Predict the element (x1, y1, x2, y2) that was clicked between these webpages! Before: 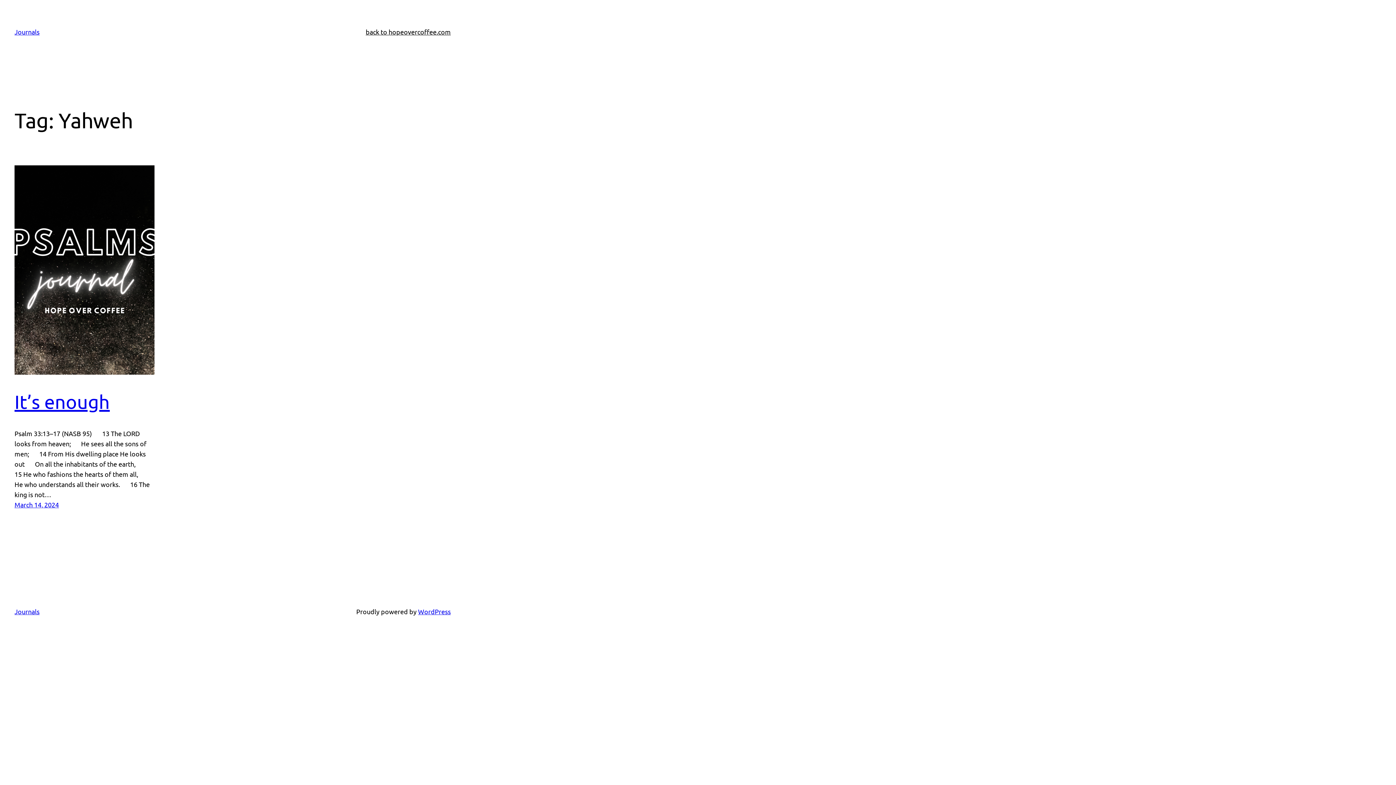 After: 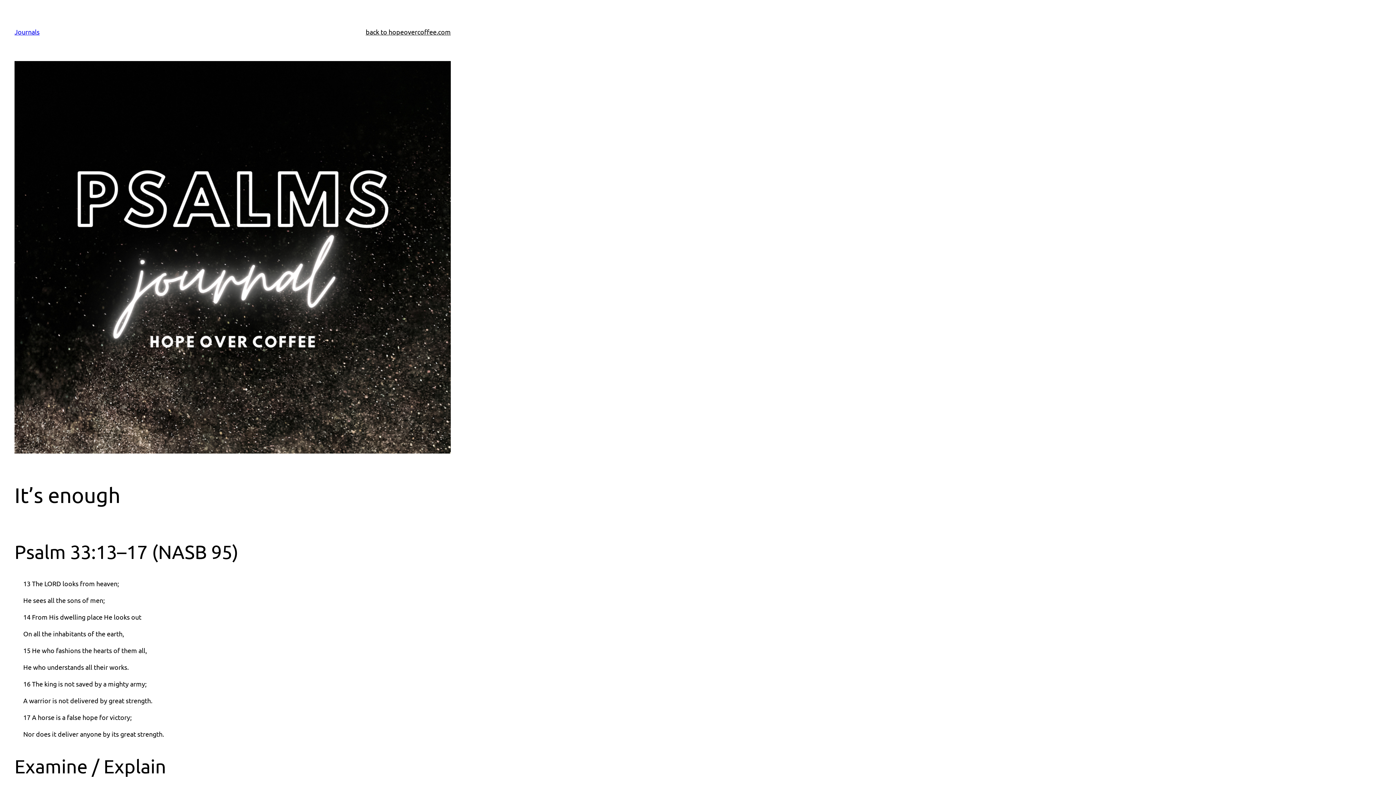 Action: bbox: (14, 390, 109, 412) label: It’s enough